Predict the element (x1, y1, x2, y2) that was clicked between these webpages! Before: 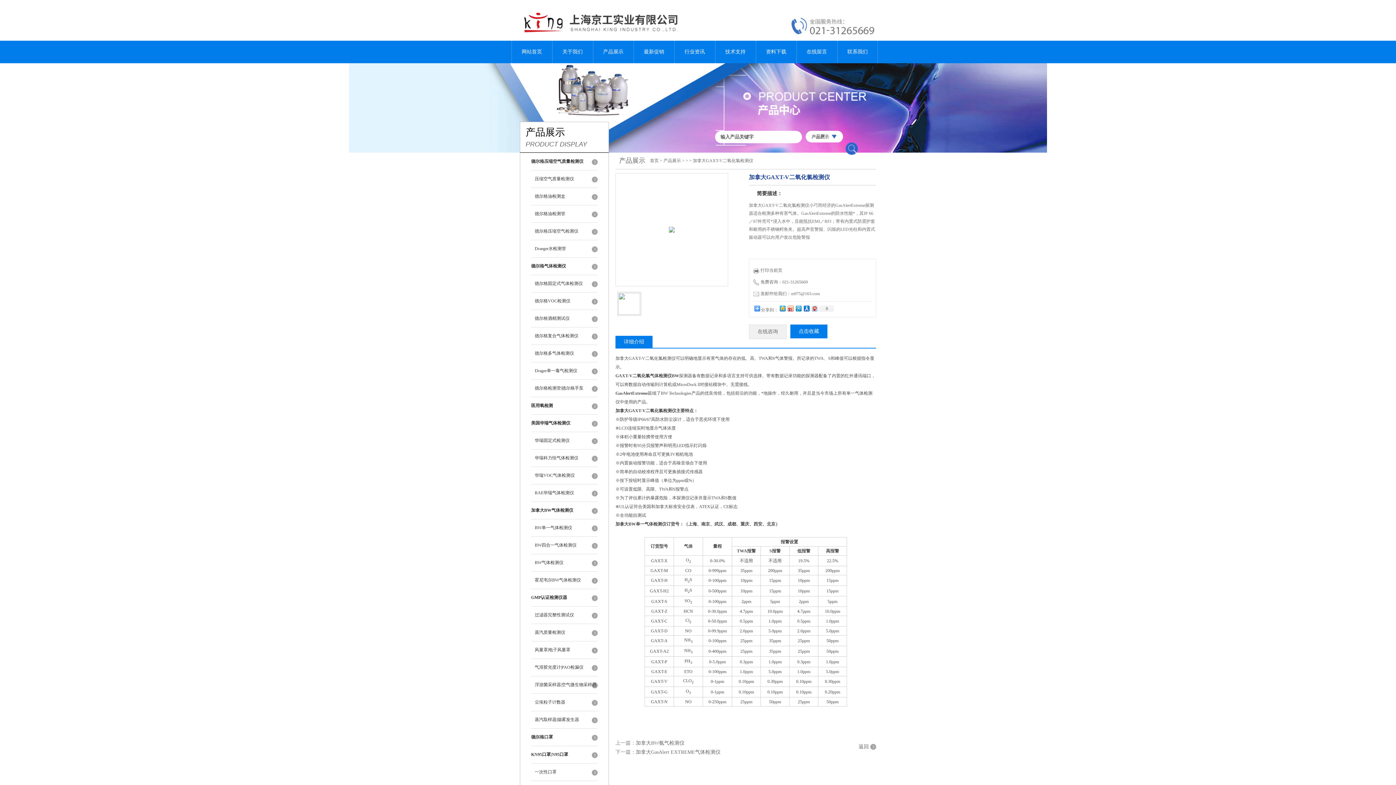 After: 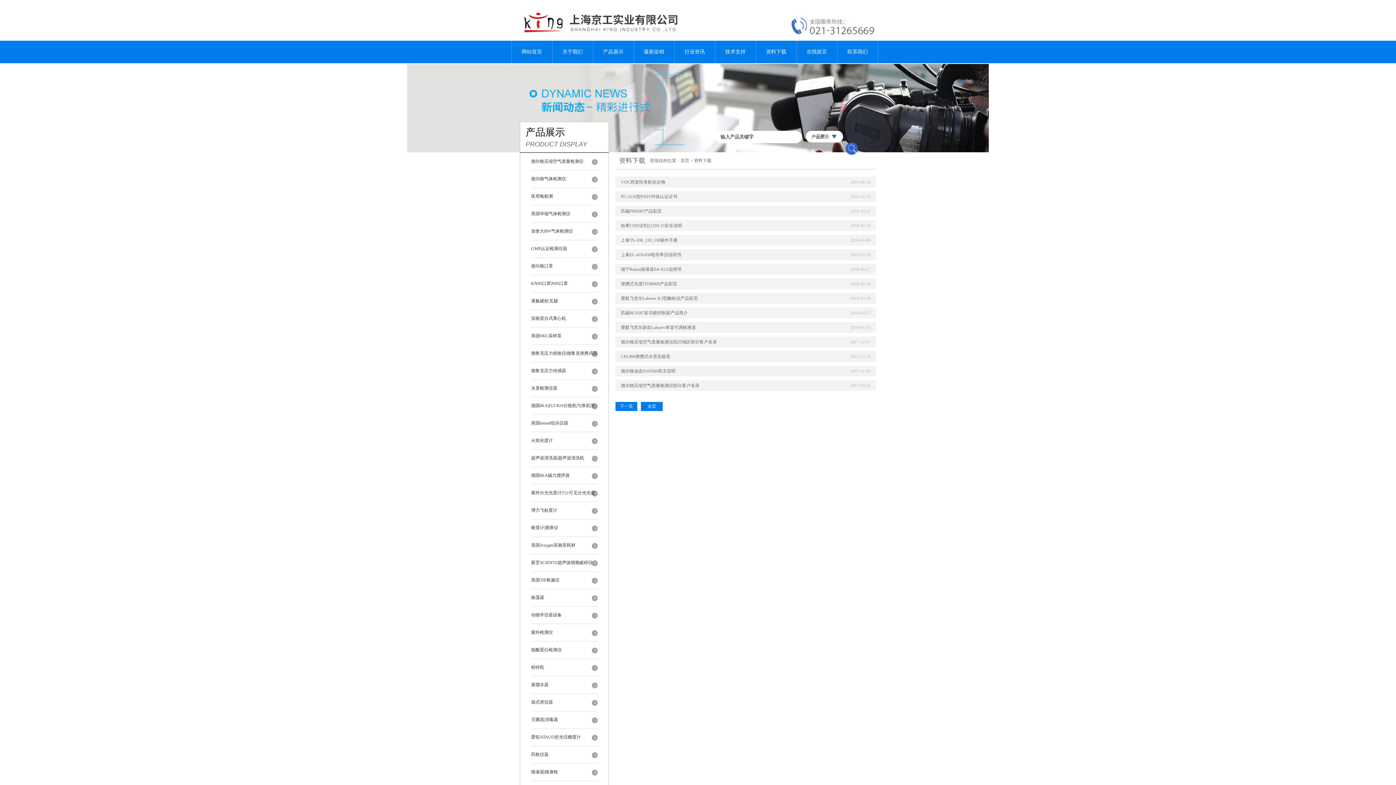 Action: label: 资料下载 bbox: (756, 40, 796, 63)